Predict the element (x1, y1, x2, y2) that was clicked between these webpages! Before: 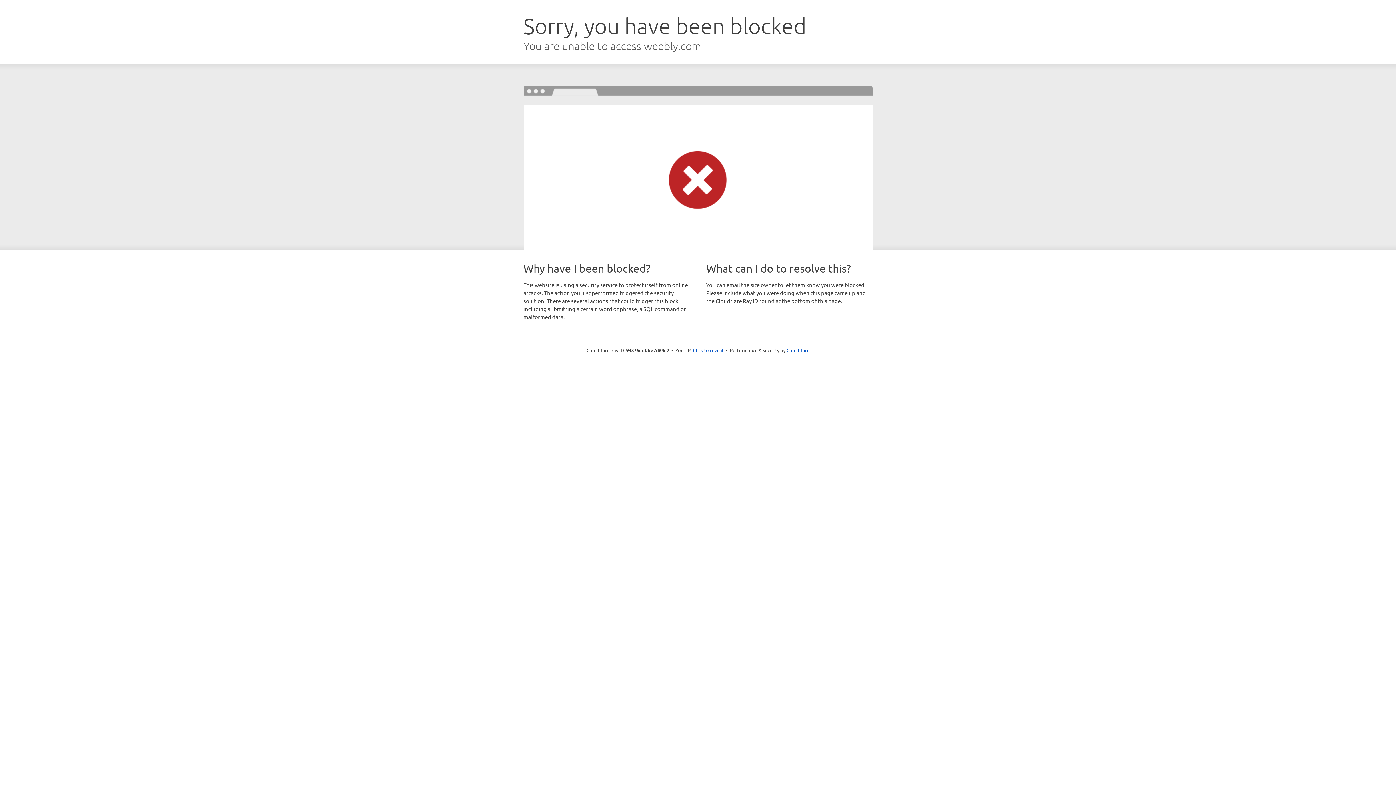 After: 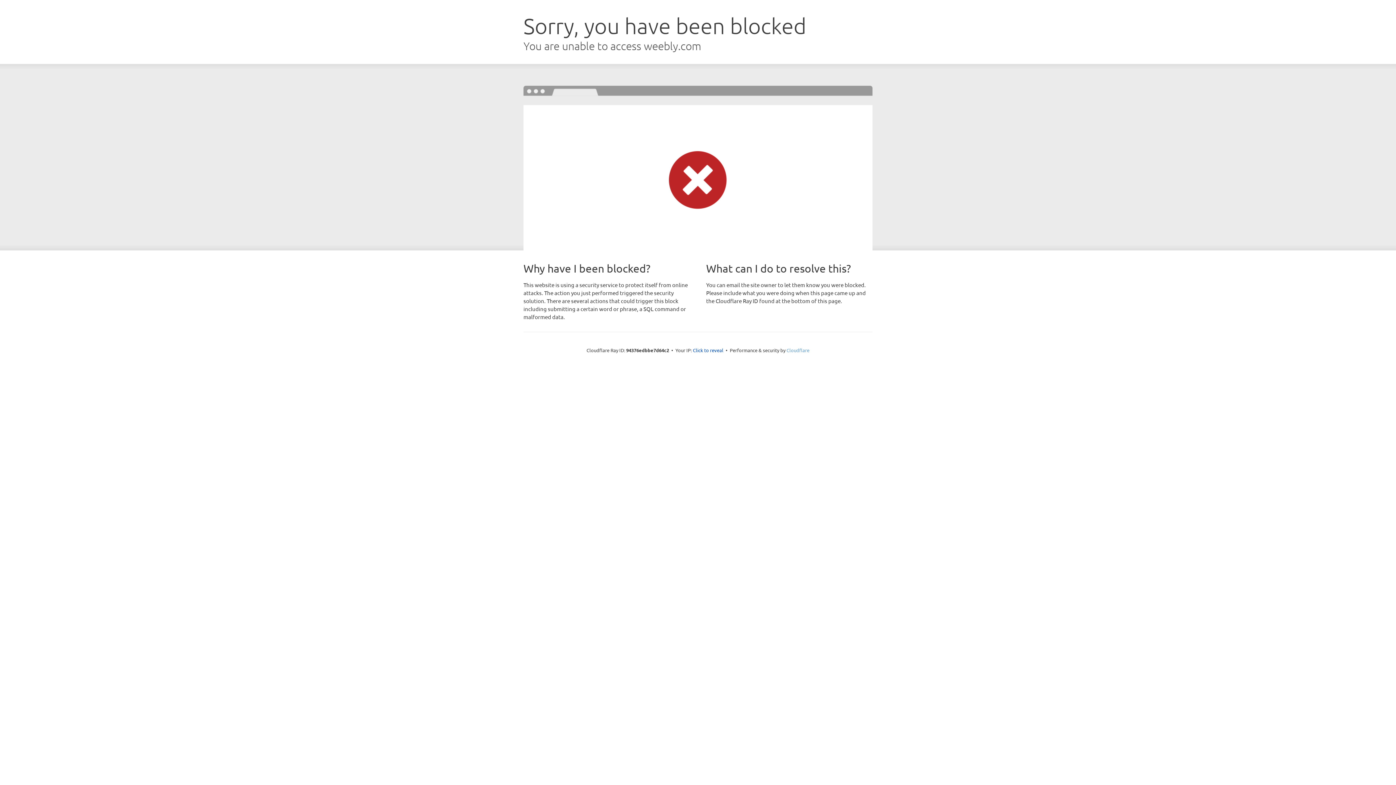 Action: bbox: (786, 347, 809, 353) label: Cloudflare